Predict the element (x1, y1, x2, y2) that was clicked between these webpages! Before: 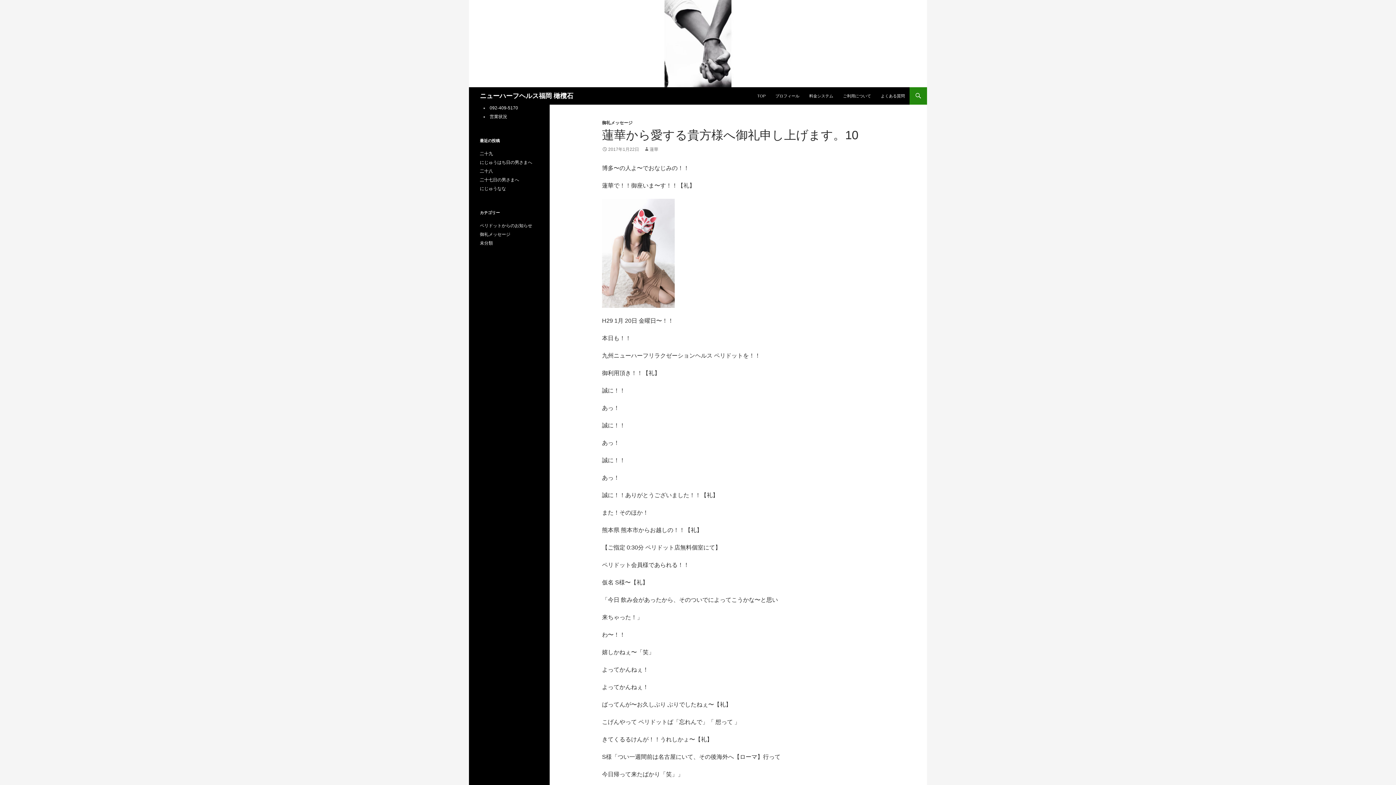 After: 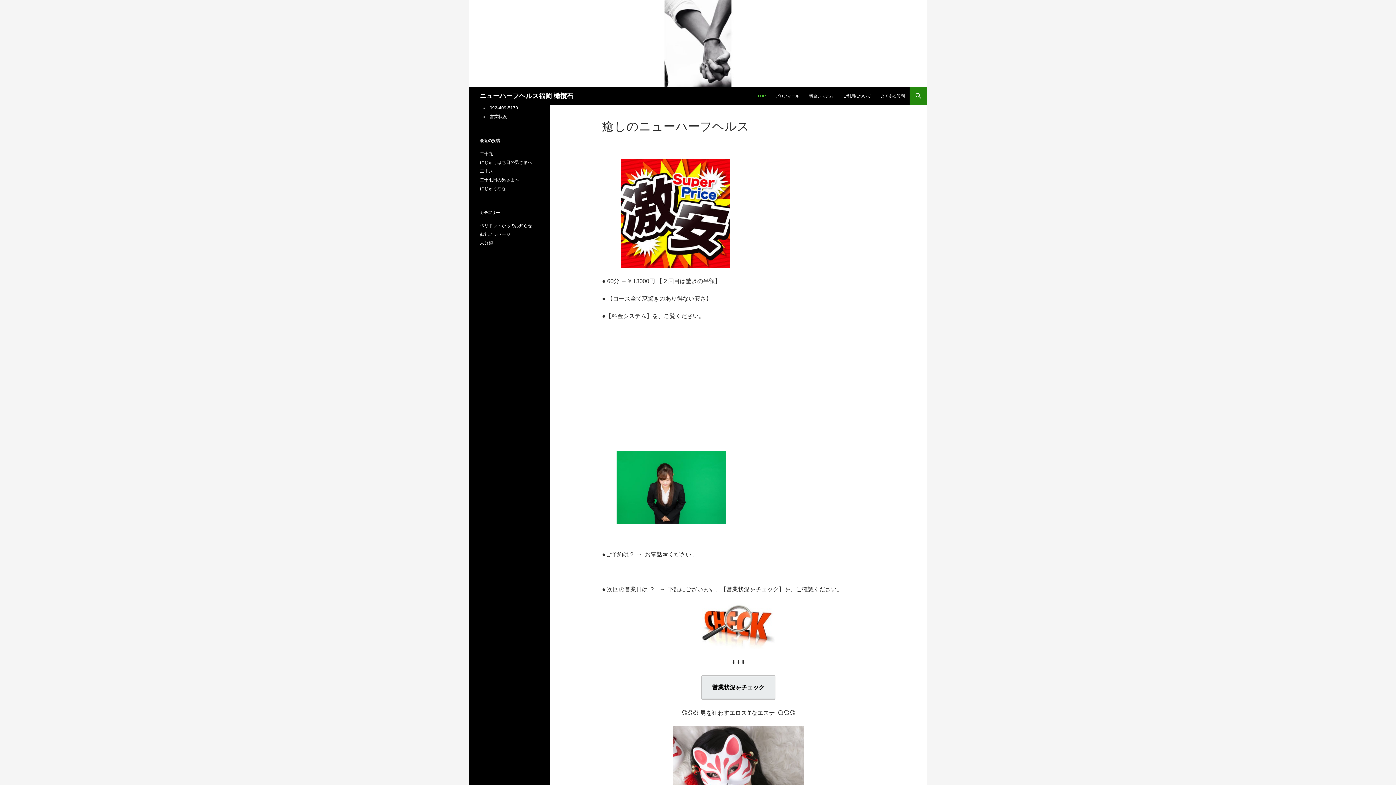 Action: bbox: (469, 40, 927, 46)